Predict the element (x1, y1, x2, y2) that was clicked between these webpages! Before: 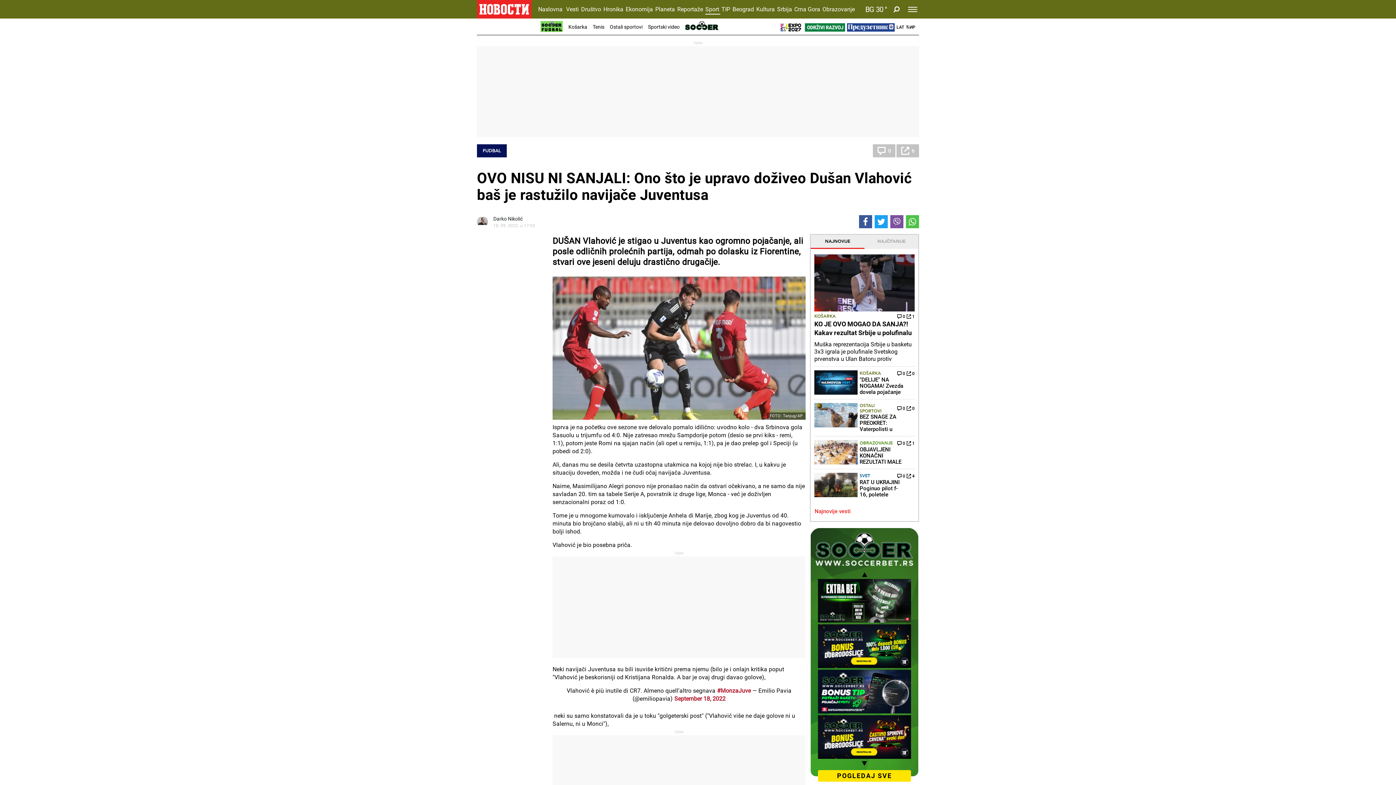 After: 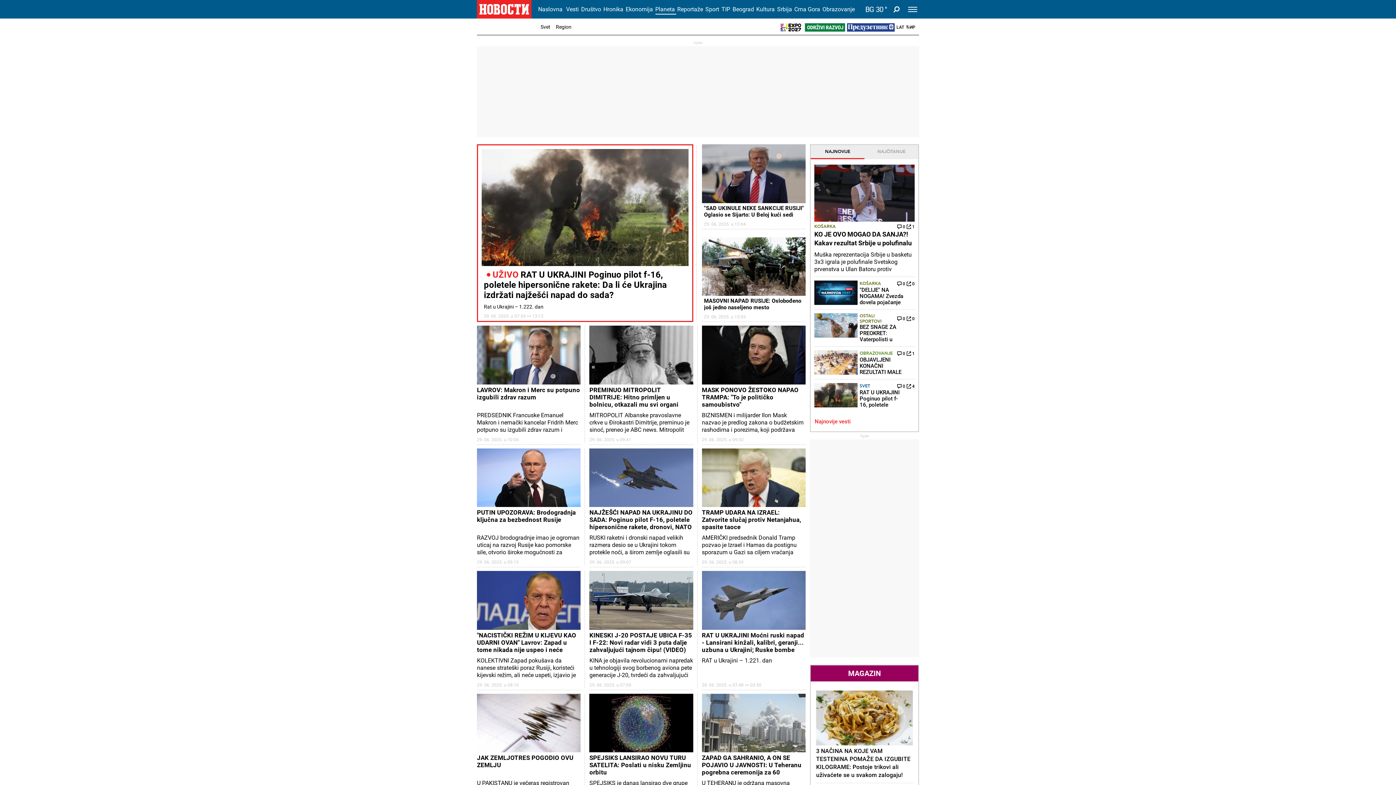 Action: label: Planeta bbox: (655, 3, 676, 14)